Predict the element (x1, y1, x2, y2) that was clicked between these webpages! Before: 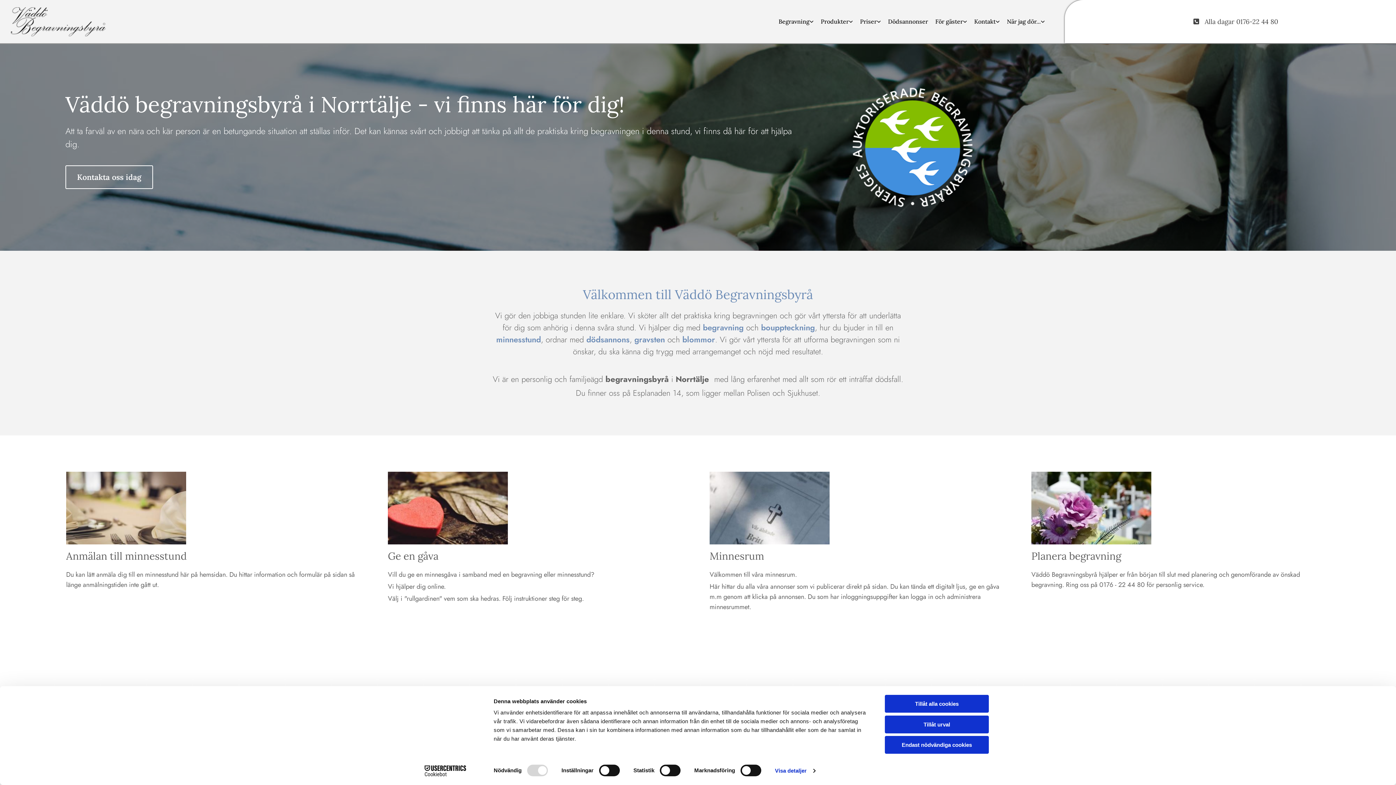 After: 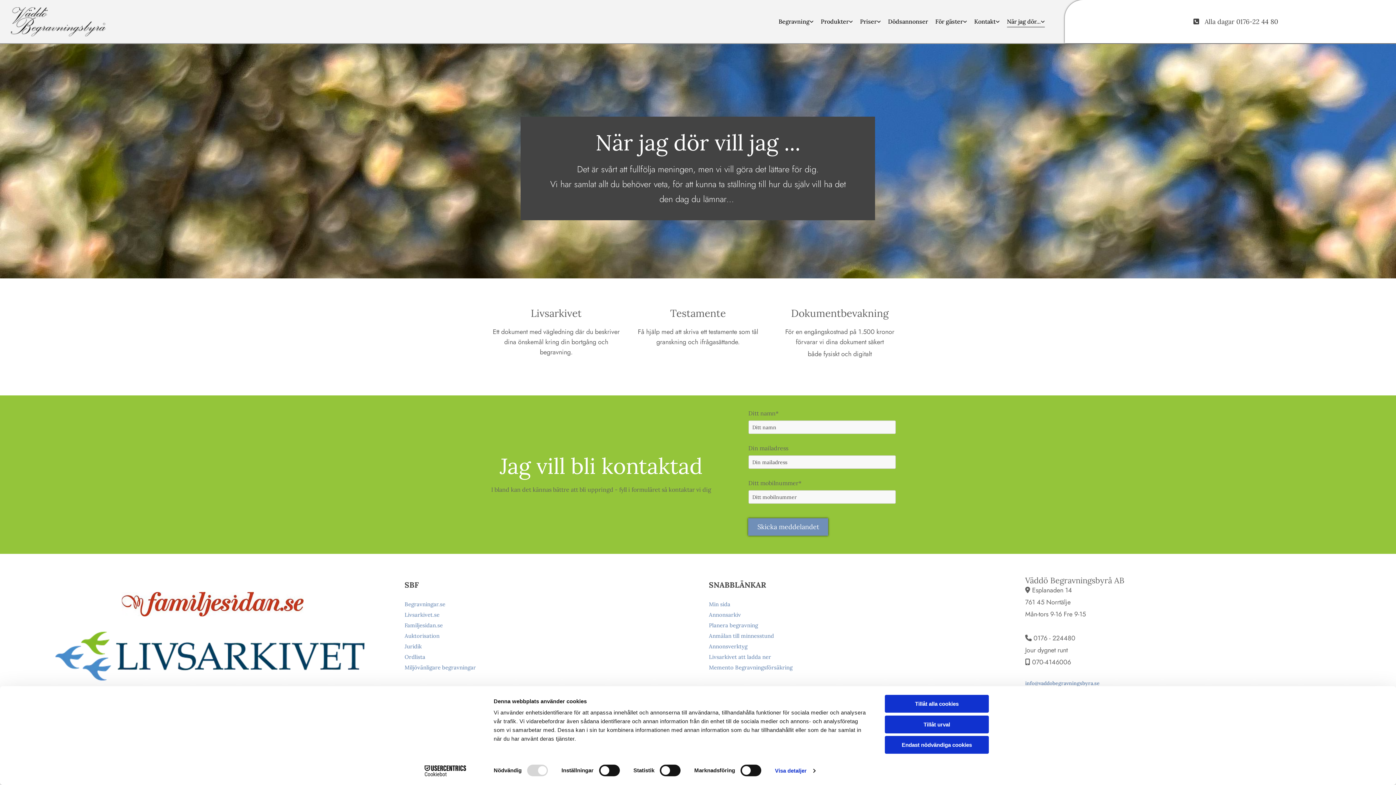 Action: label: När jag dör... bbox: (1003, 16, 1048, 27)